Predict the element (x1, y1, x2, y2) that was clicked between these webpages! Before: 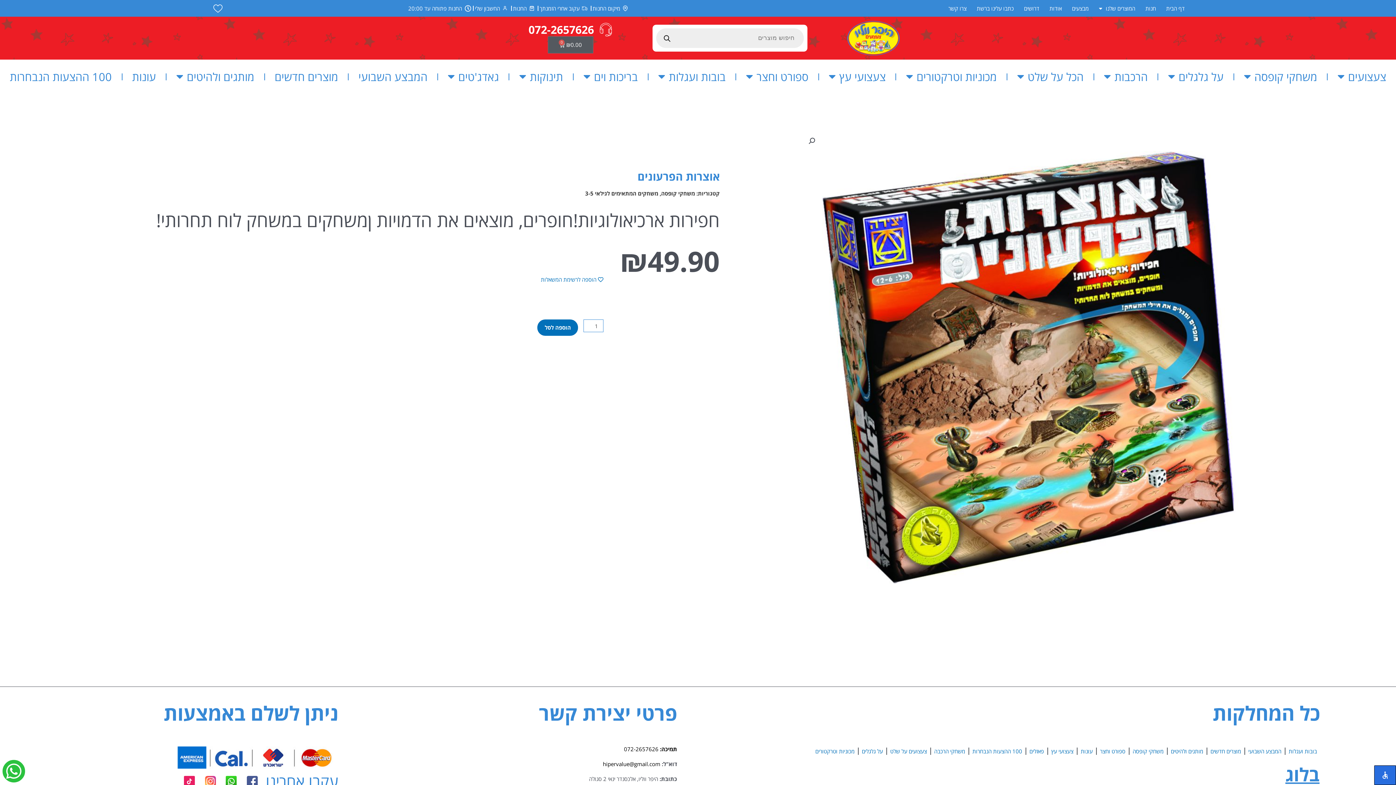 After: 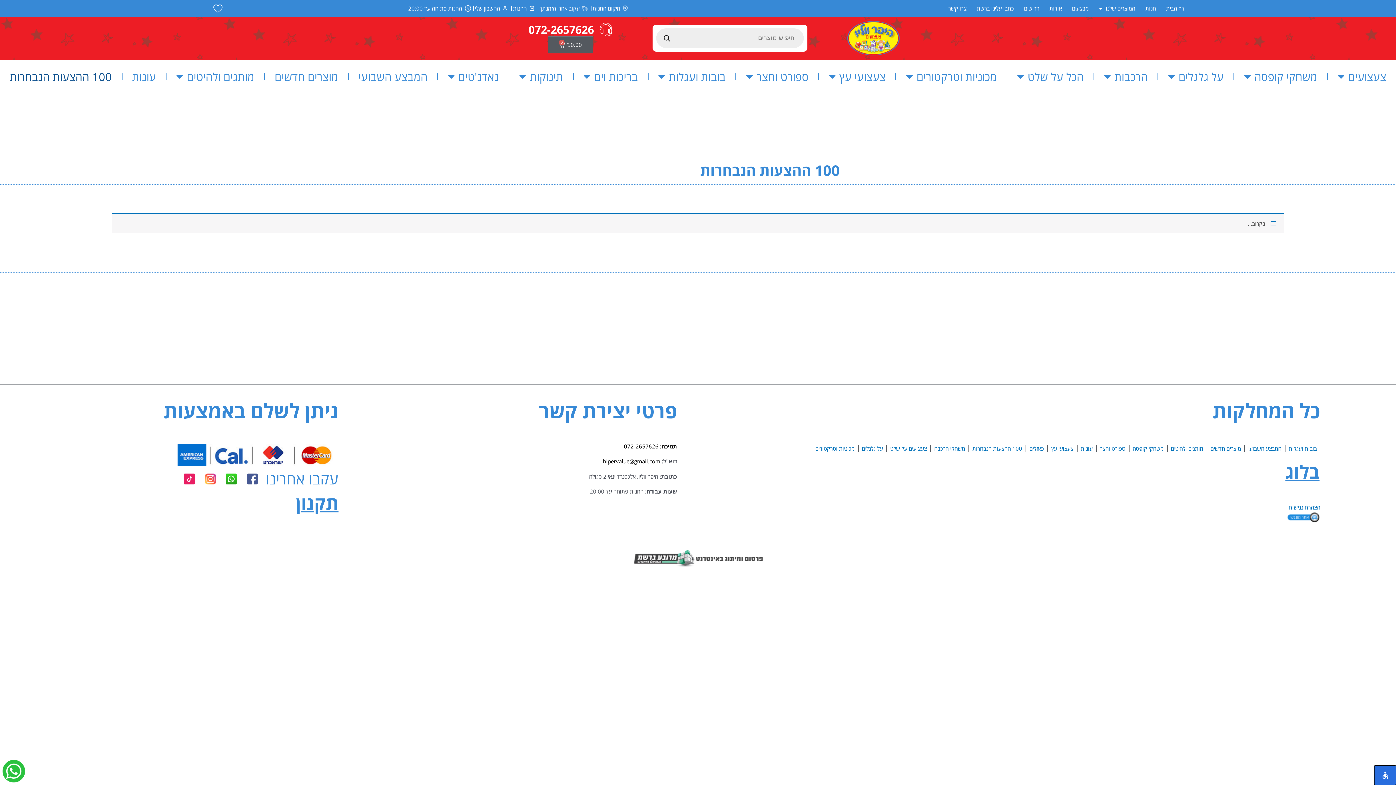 Action: label: 100 ההצעות הנבחרות bbox: (0, 66, 121, 87)